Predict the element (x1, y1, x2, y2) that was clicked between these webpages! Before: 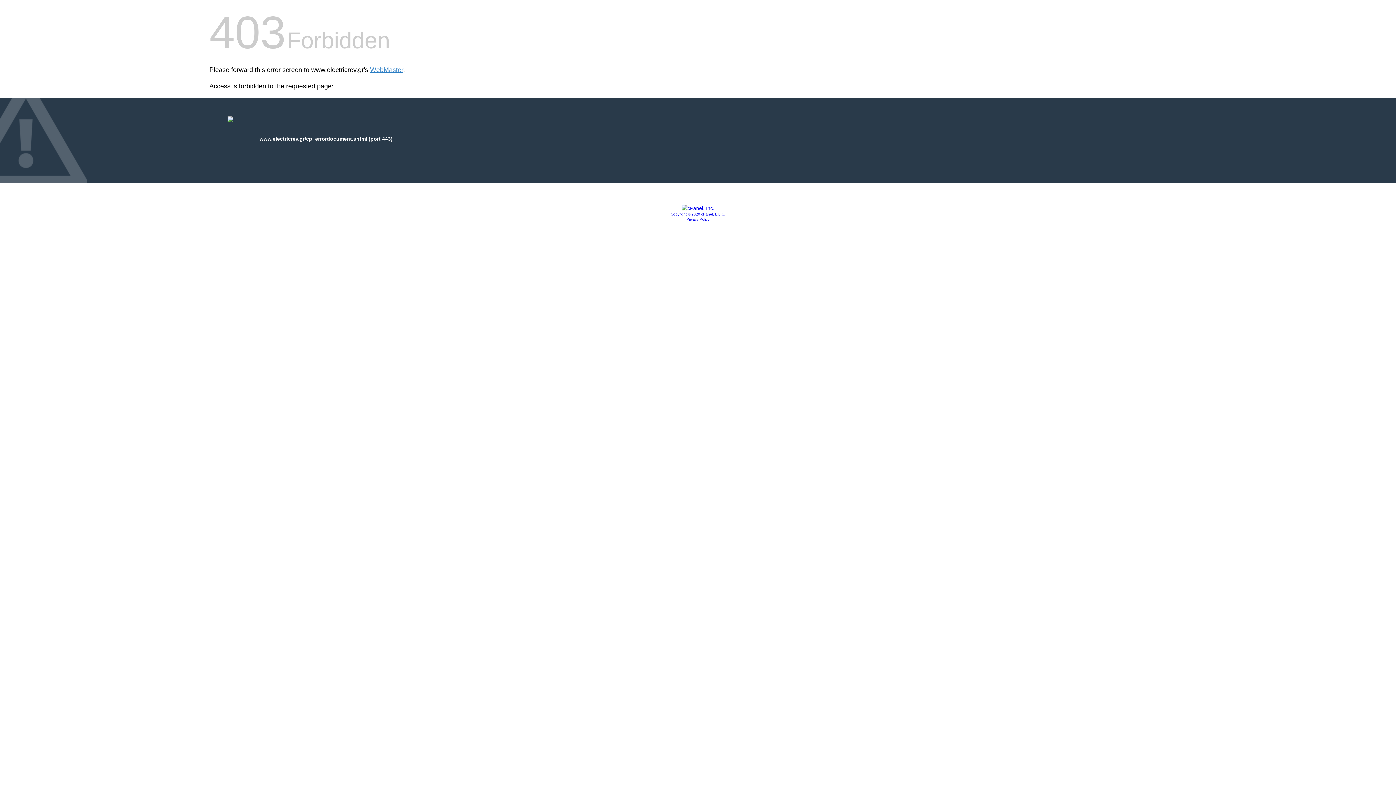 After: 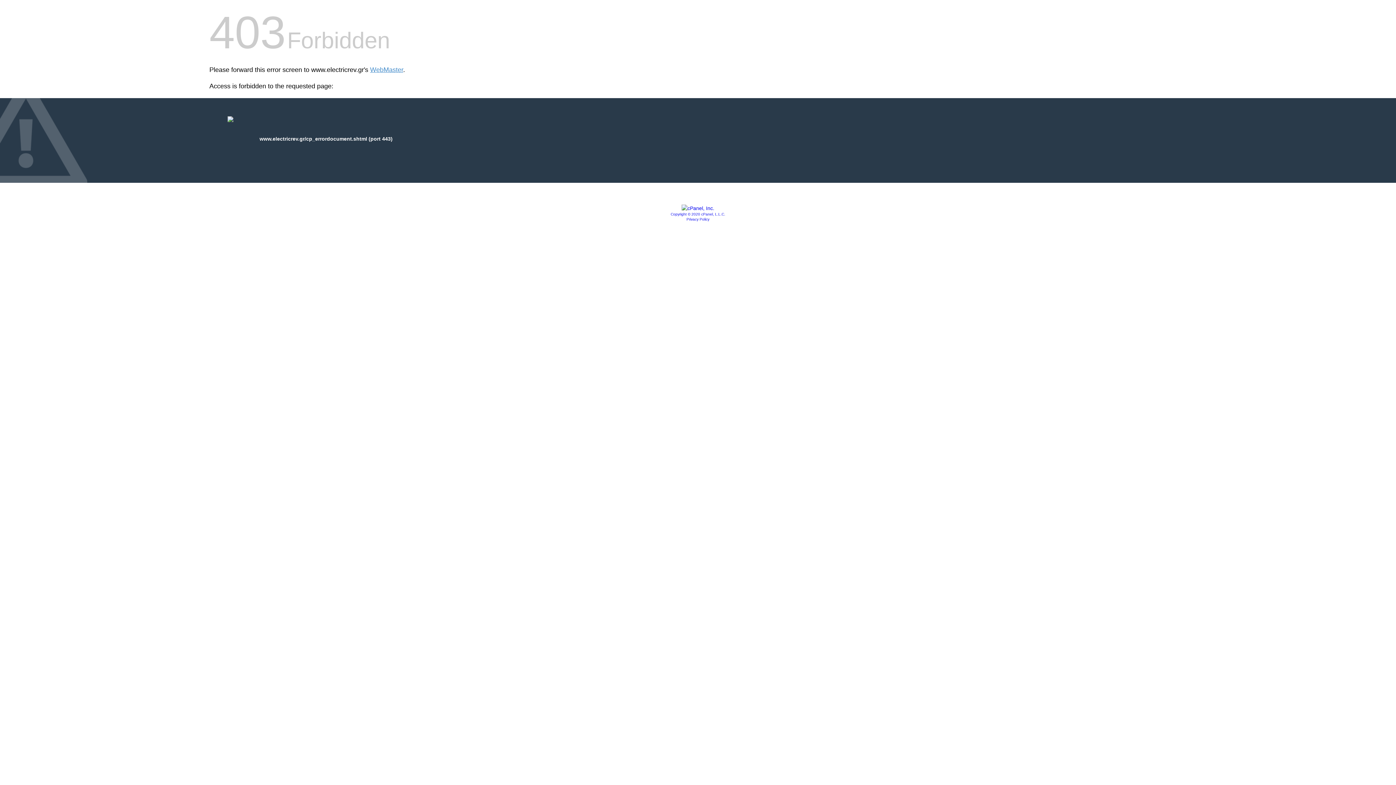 Action: bbox: (686, 217, 709, 221) label: Privacy Policy